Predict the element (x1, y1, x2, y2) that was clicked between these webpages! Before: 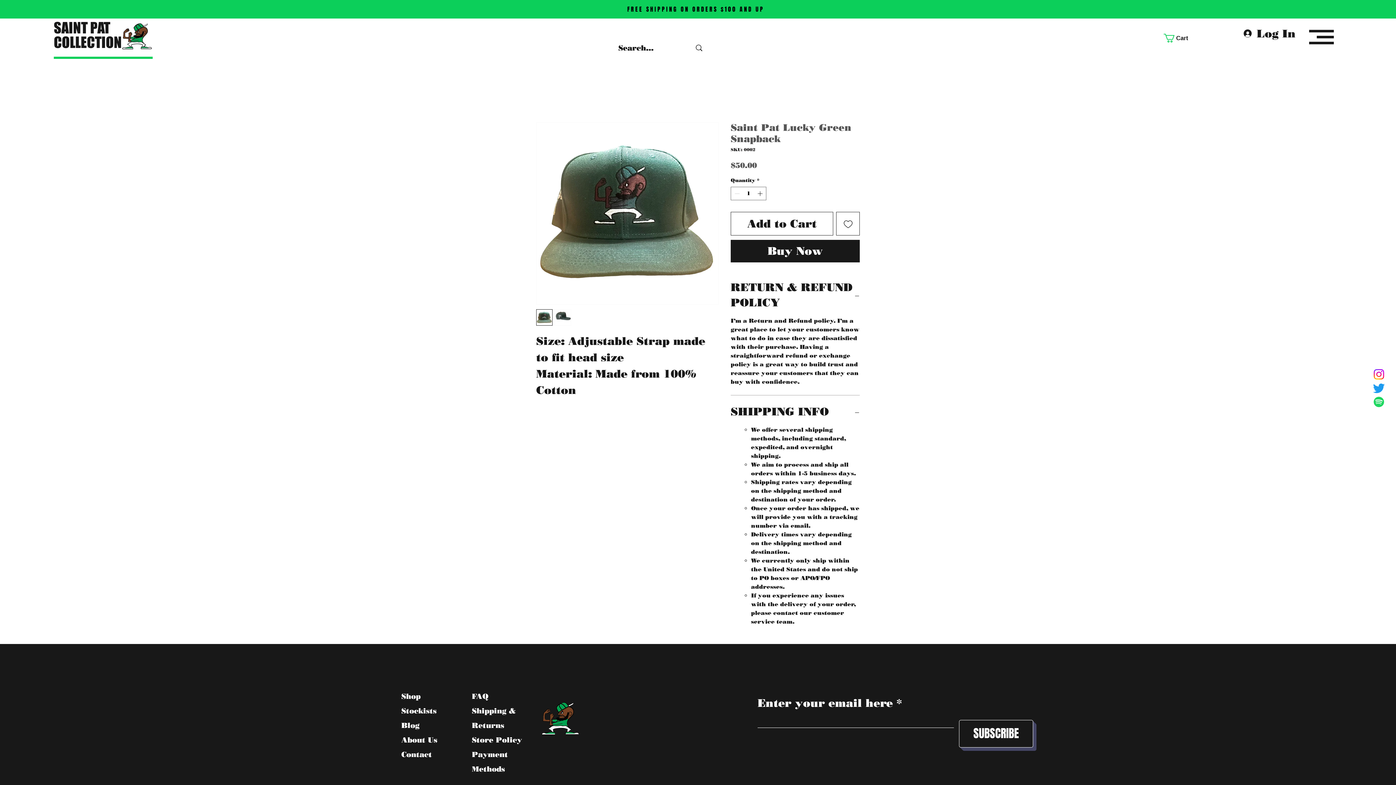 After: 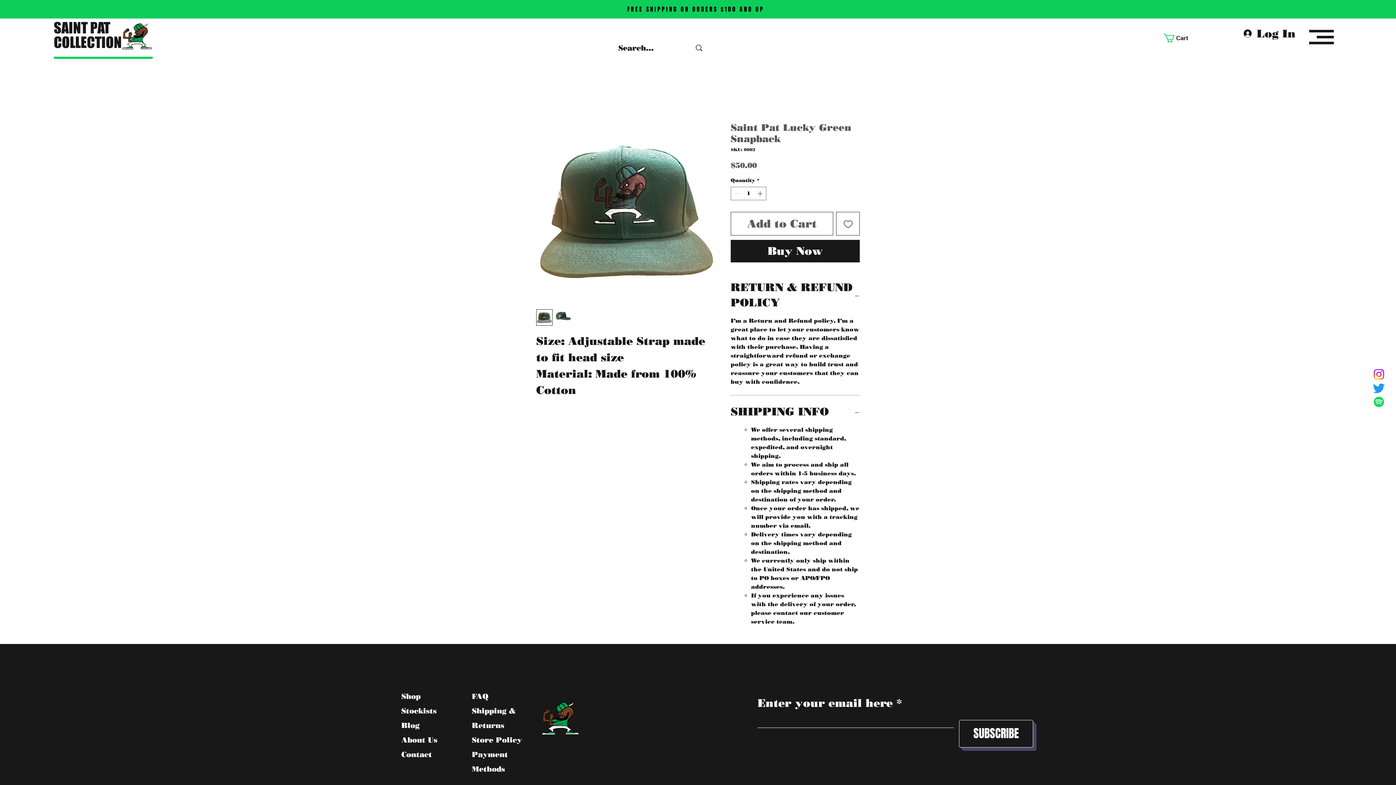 Action: label: Add to Cart bbox: (730, 212, 833, 235)